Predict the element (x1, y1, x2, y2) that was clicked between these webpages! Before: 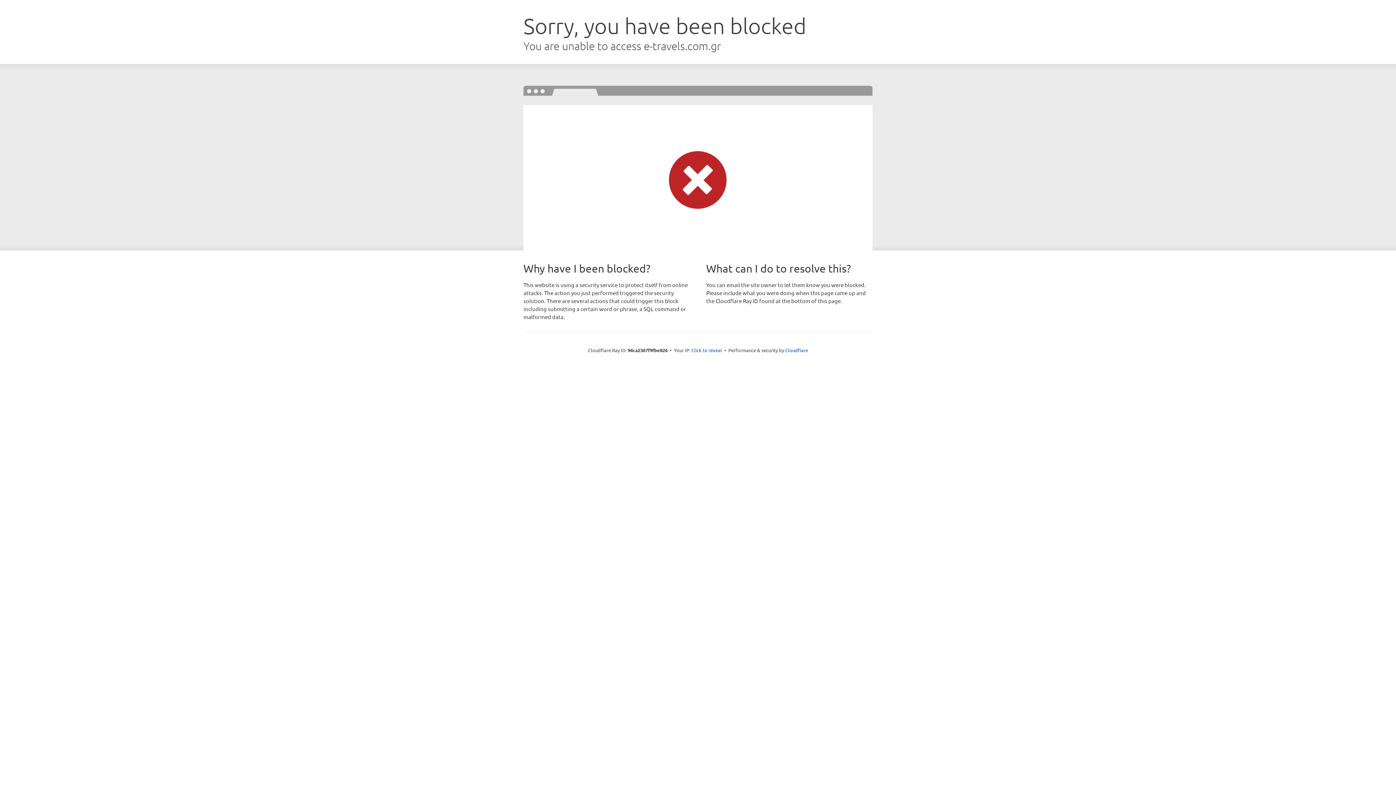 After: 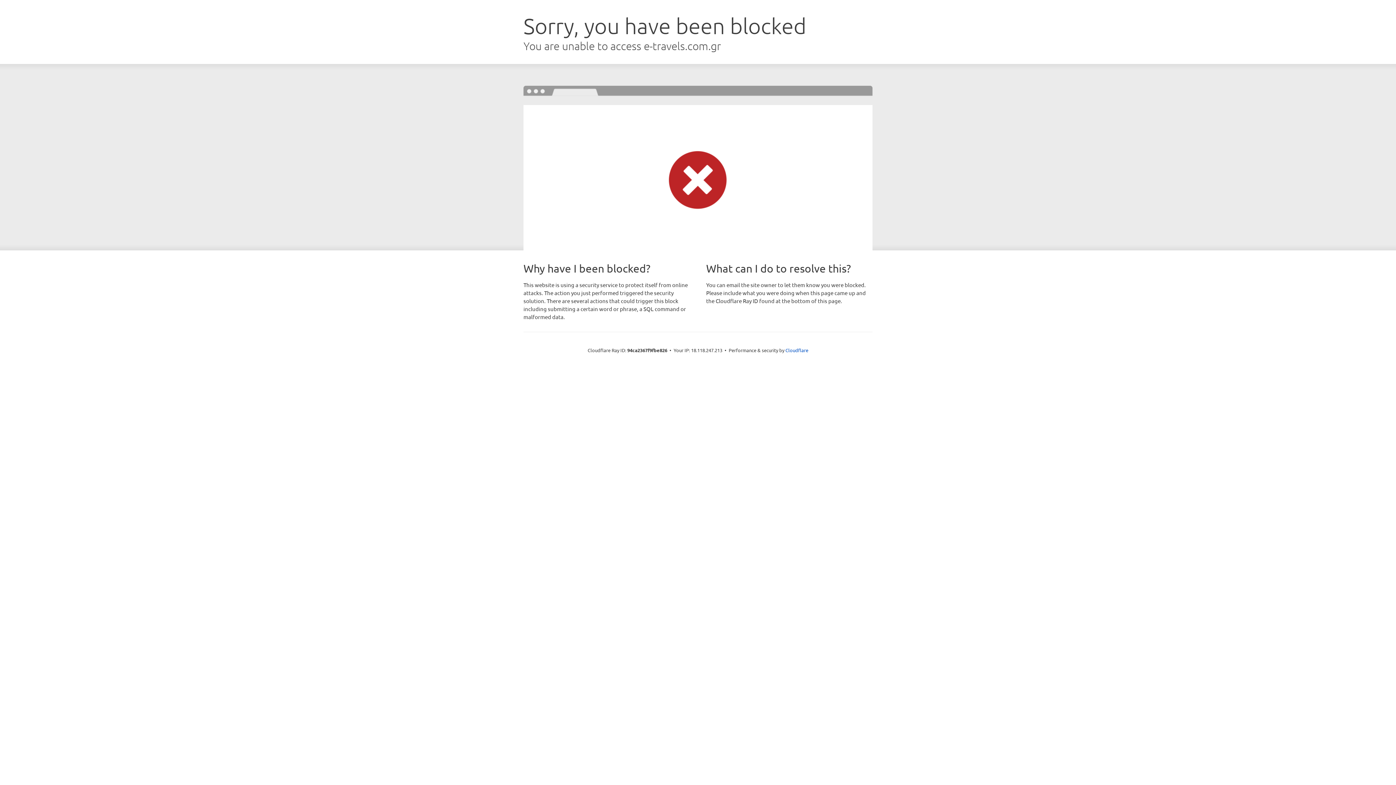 Action: label: Click to reveal bbox: (691, 346, 722, 353)